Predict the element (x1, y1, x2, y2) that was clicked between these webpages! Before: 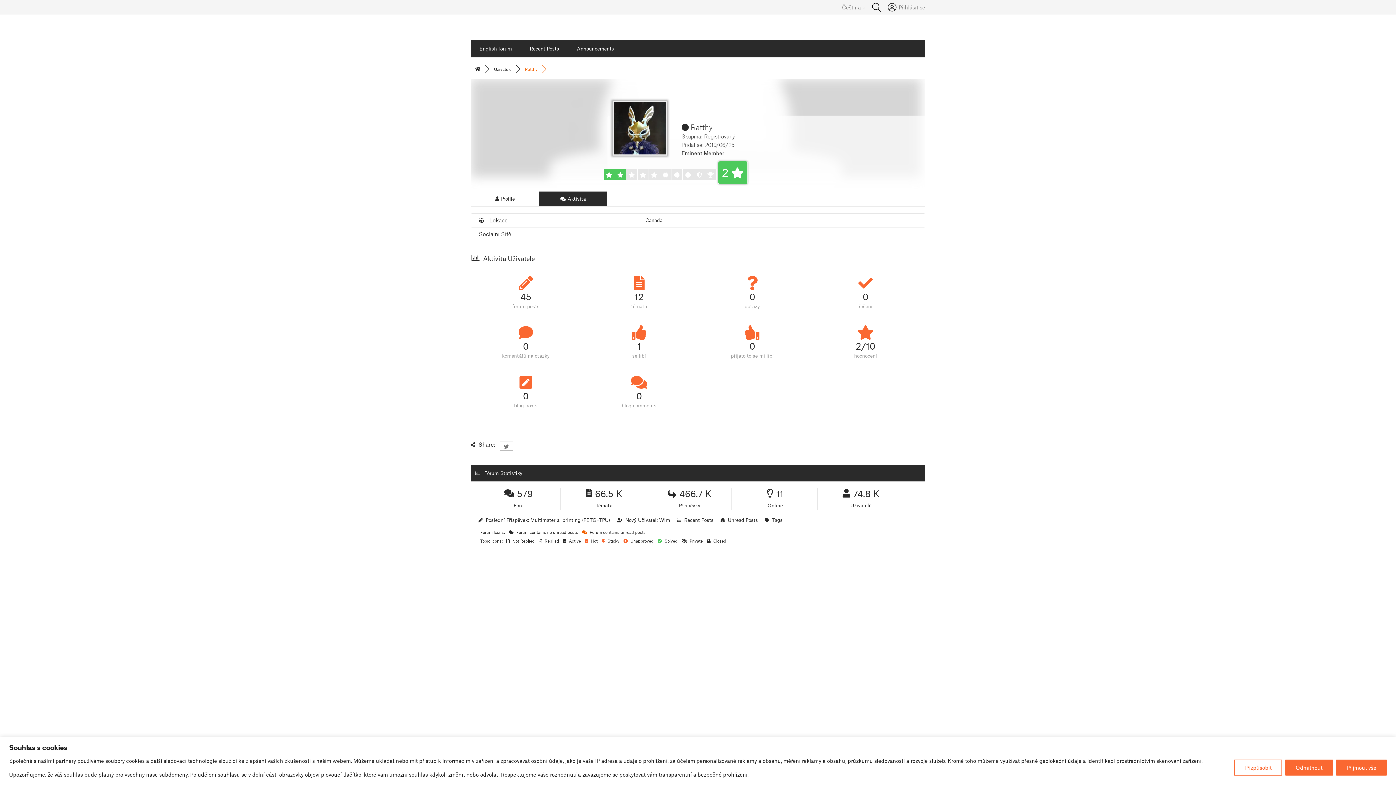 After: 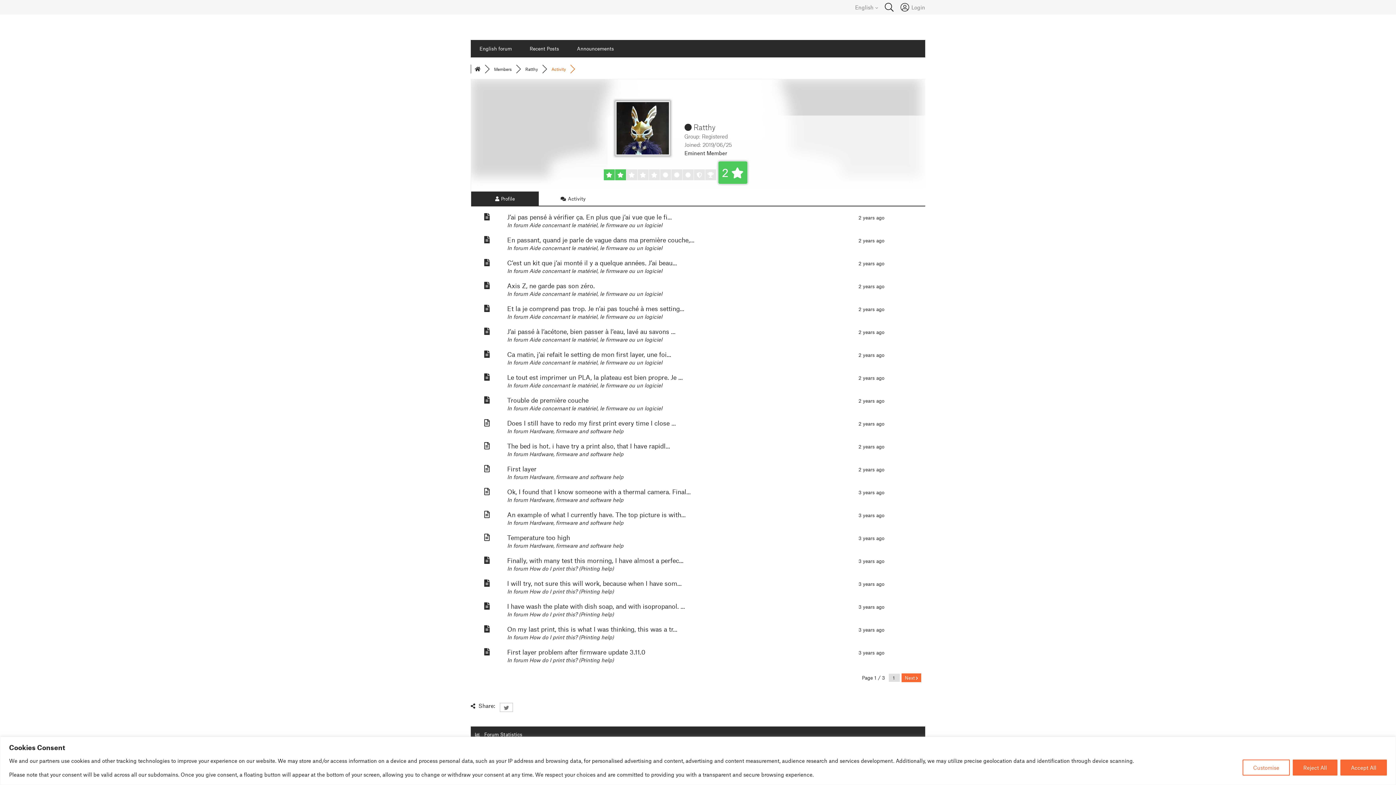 Action: bbox: (475, 273, 576, 311) label: 45
forum posts